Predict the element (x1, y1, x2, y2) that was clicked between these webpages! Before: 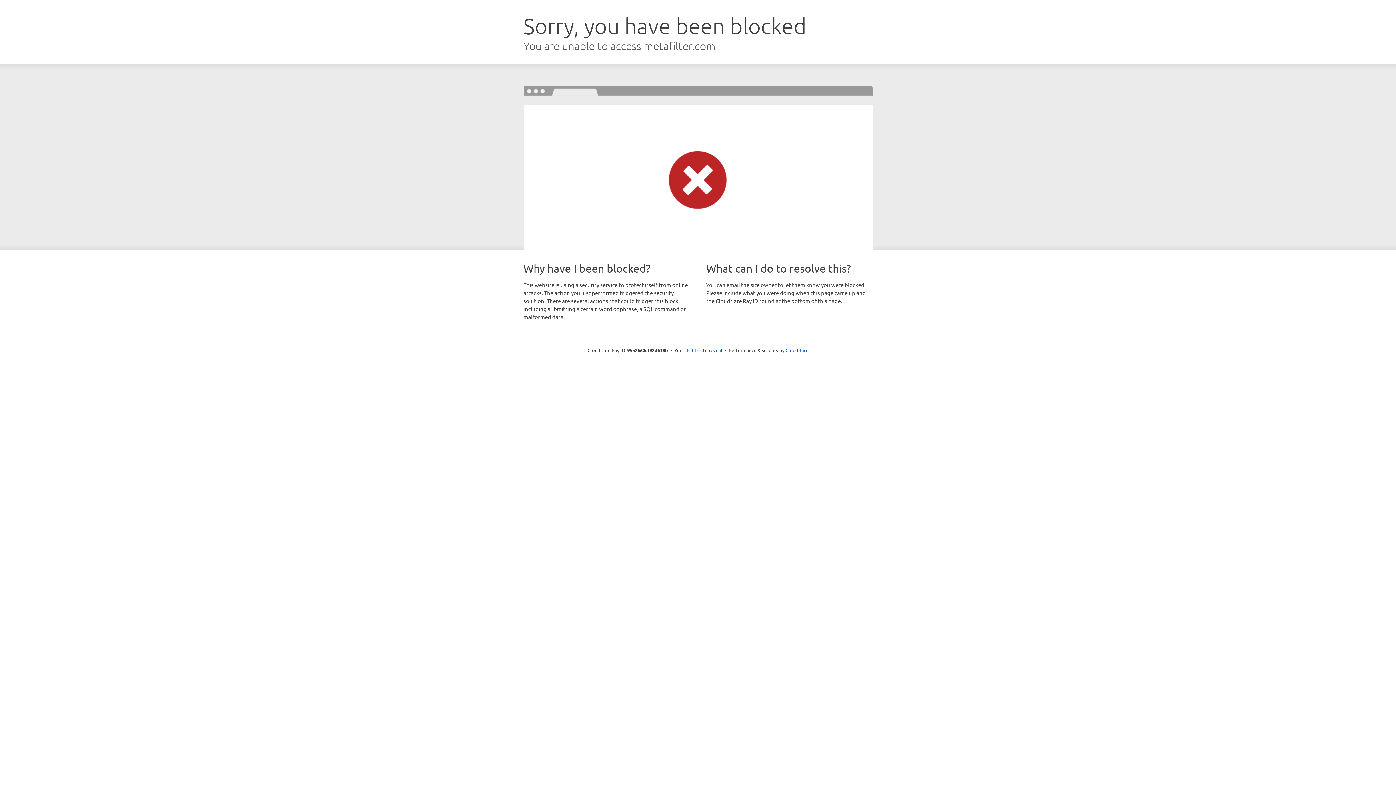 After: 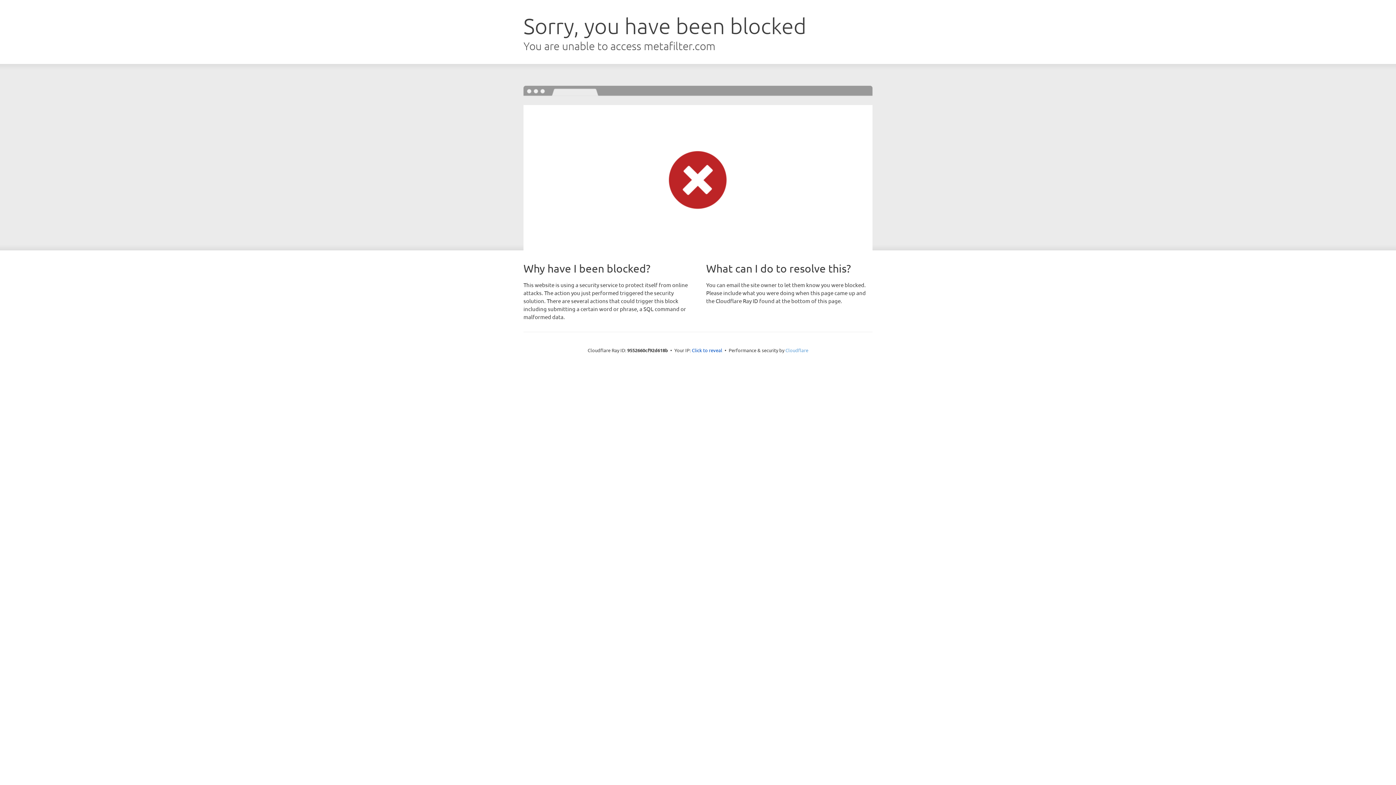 Action: label: Cloudflare bbox: (785, 347, 808, 353)